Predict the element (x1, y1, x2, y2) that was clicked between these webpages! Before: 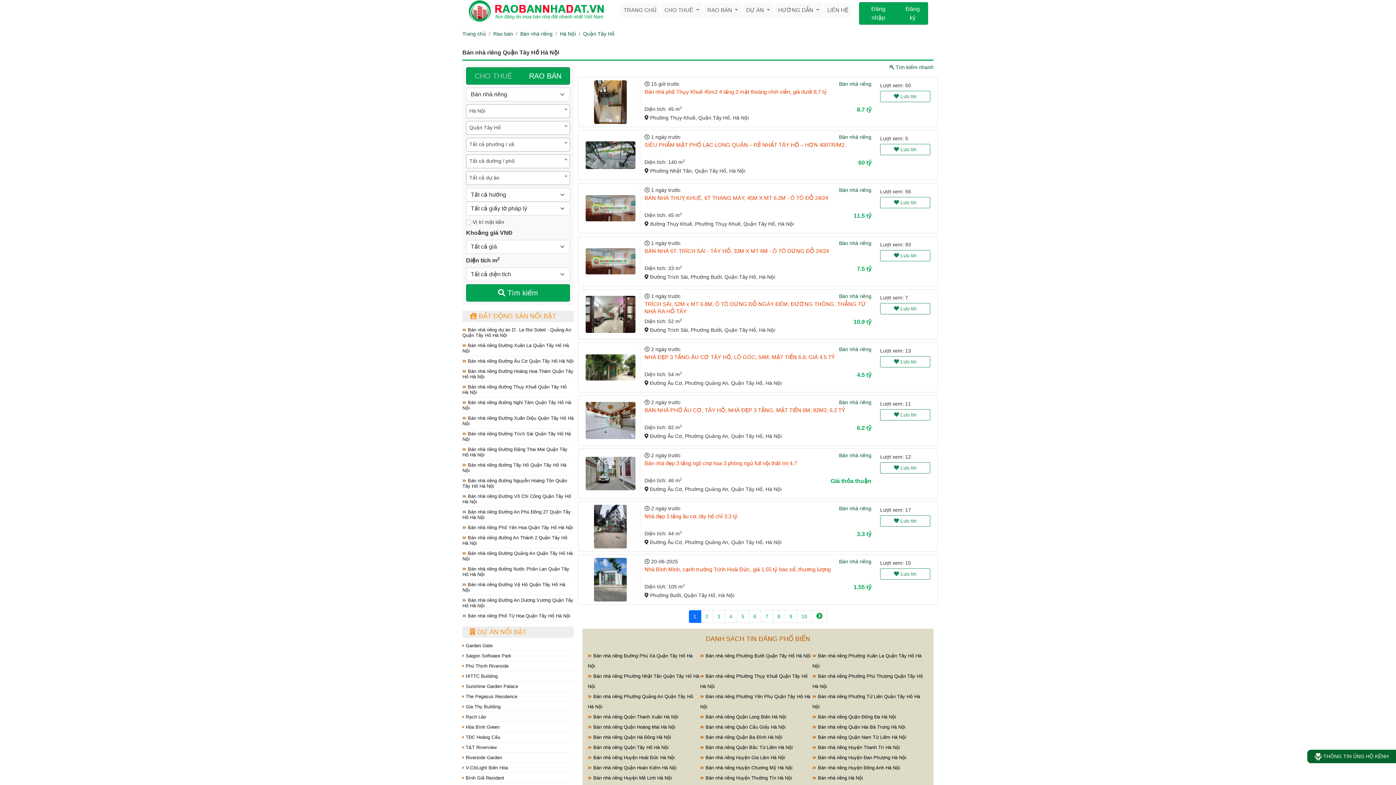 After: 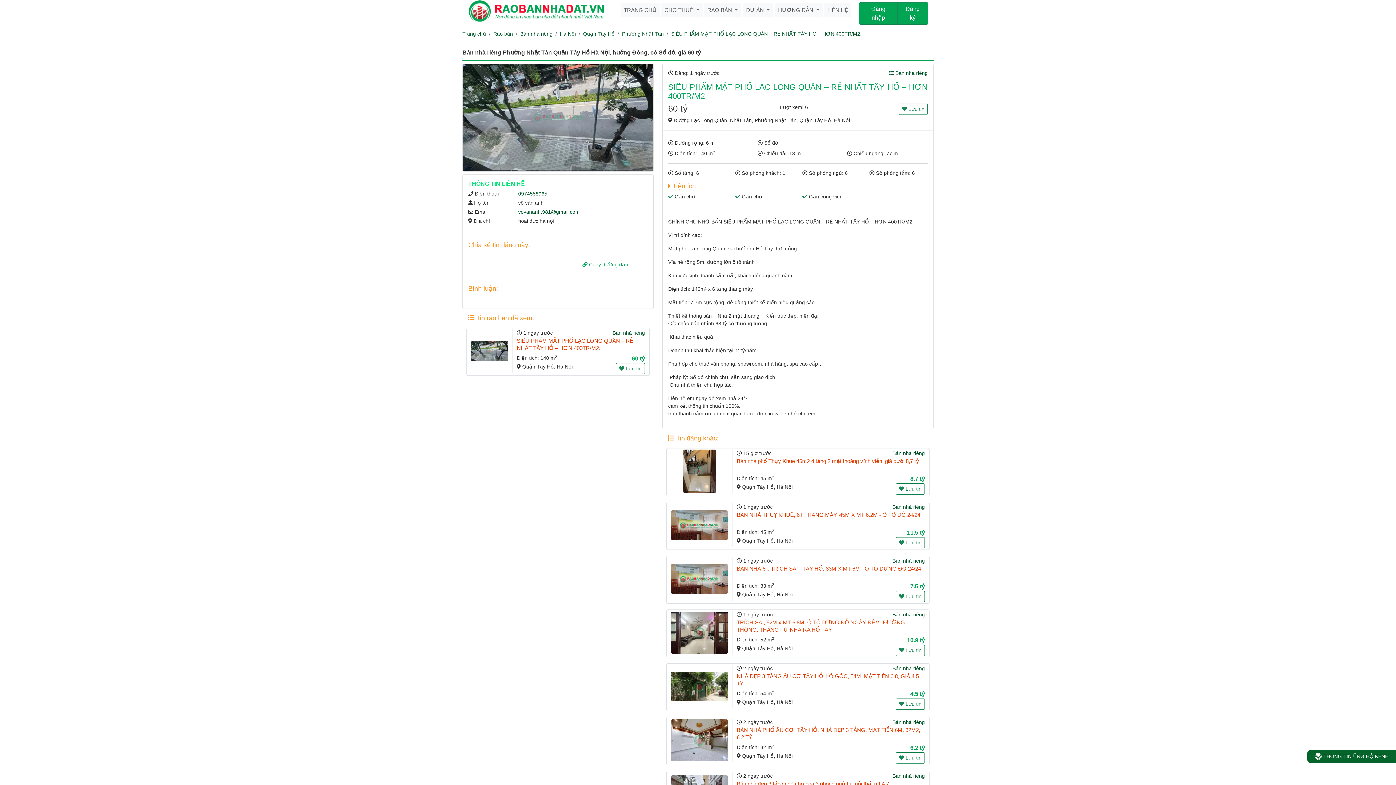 Action: bbox: (585, 141, 635, 169)